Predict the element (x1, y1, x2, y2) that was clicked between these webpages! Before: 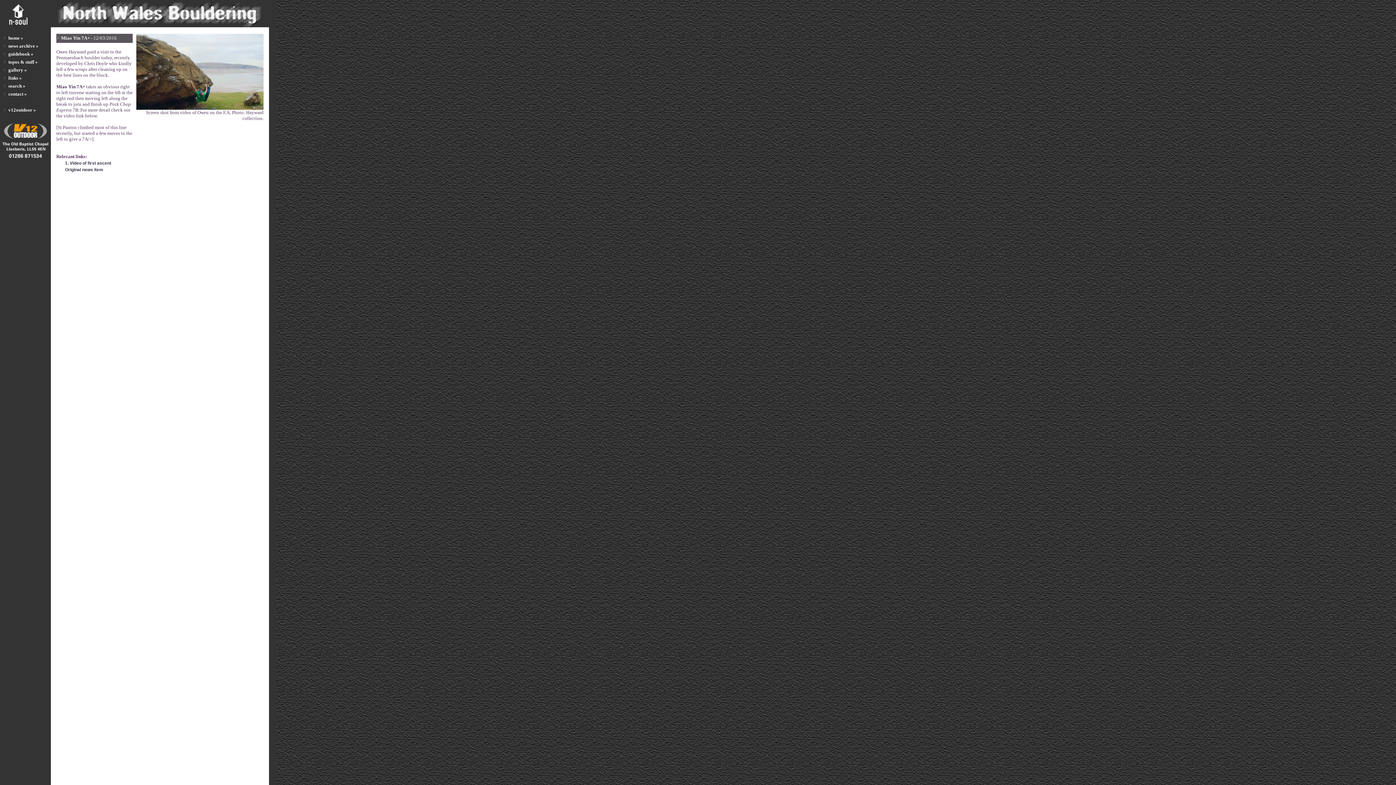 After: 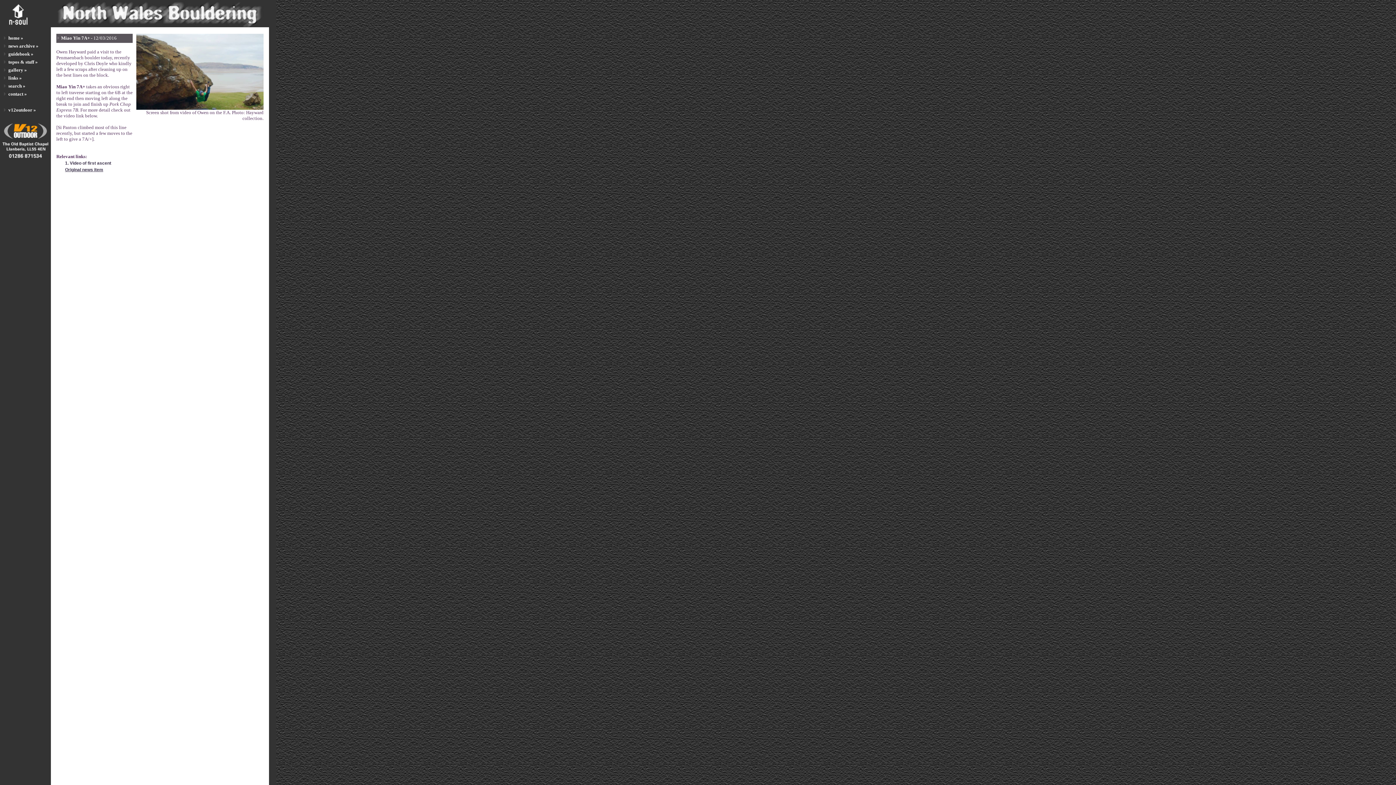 Action: bbox: (65, 167, 103, 172) label: Original news item
